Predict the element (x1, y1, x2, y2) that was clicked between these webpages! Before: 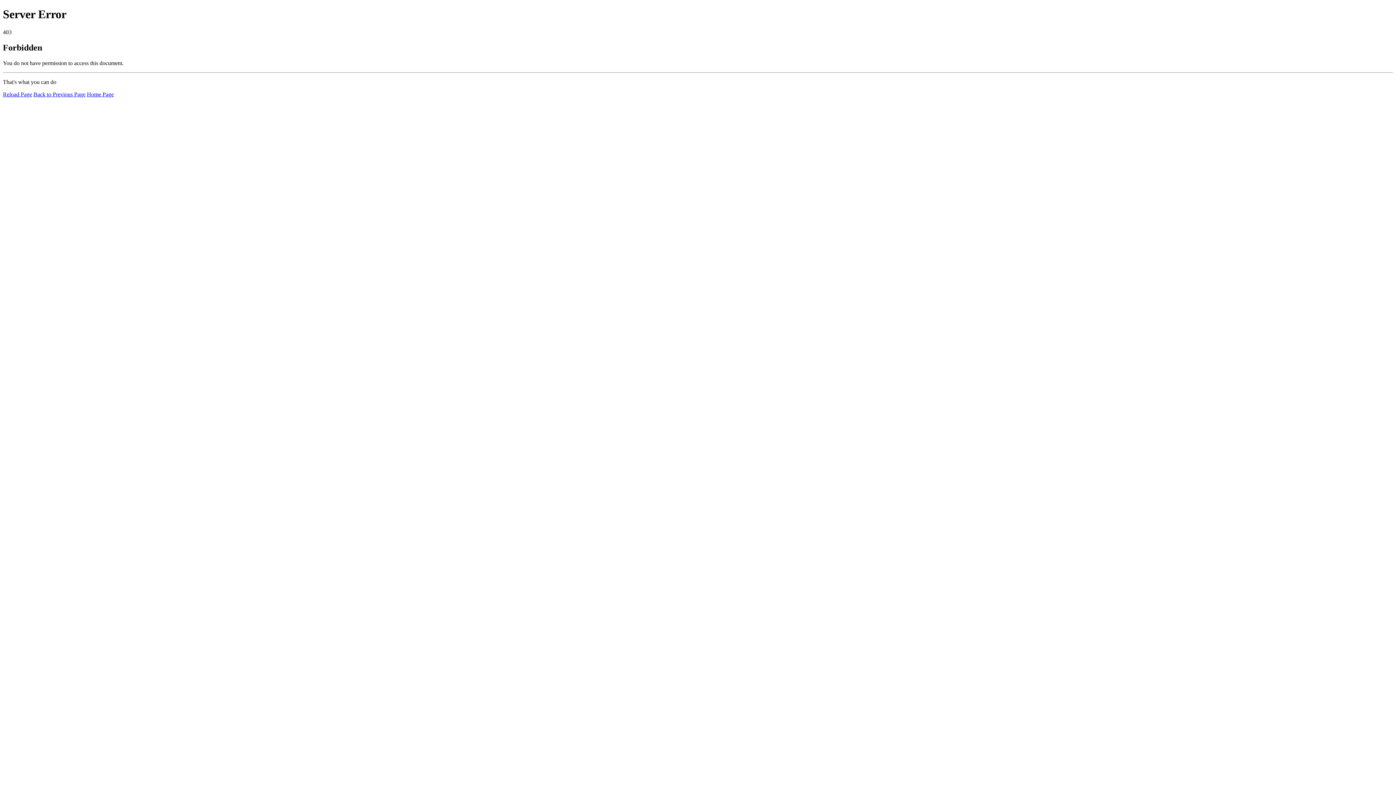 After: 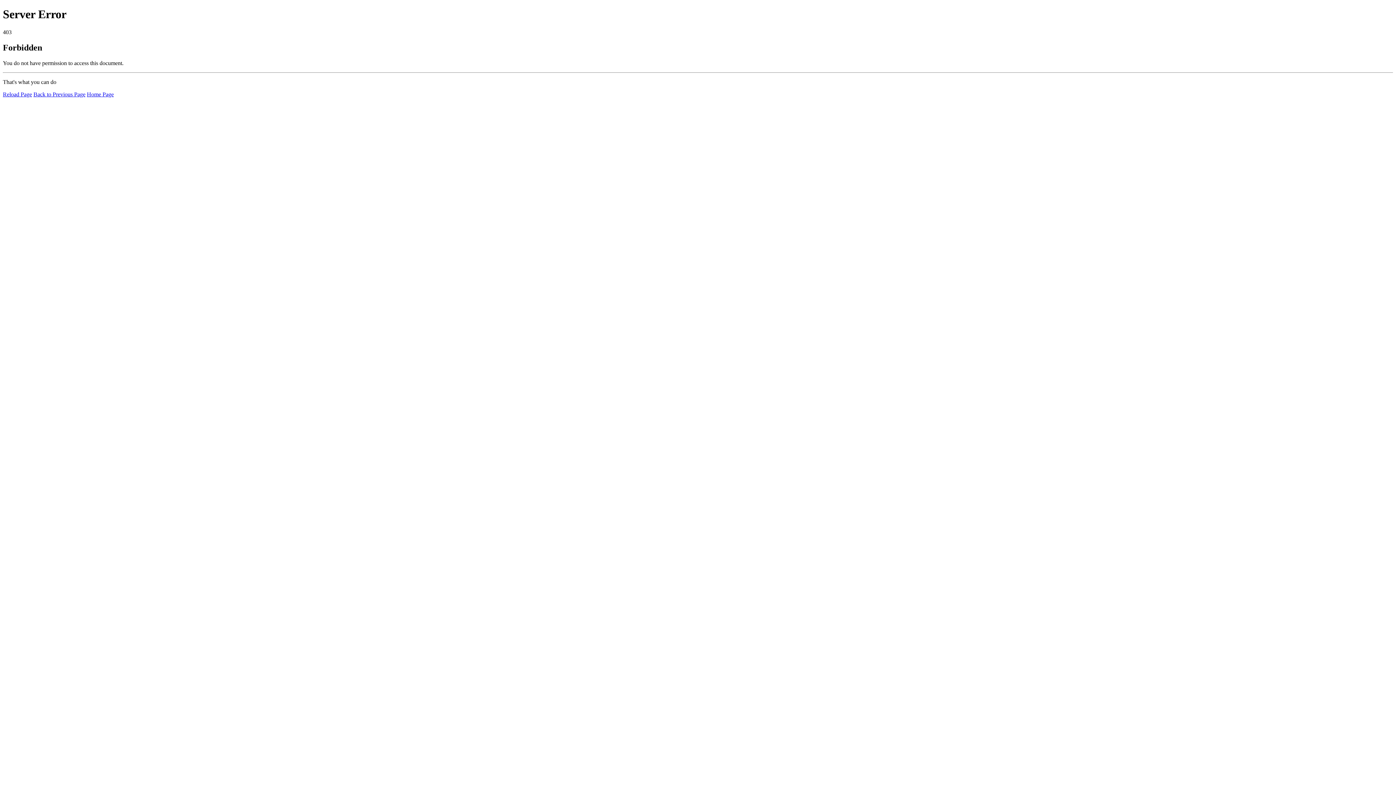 Action: label: Reload Page bbox: (2, 91, 32, 97)